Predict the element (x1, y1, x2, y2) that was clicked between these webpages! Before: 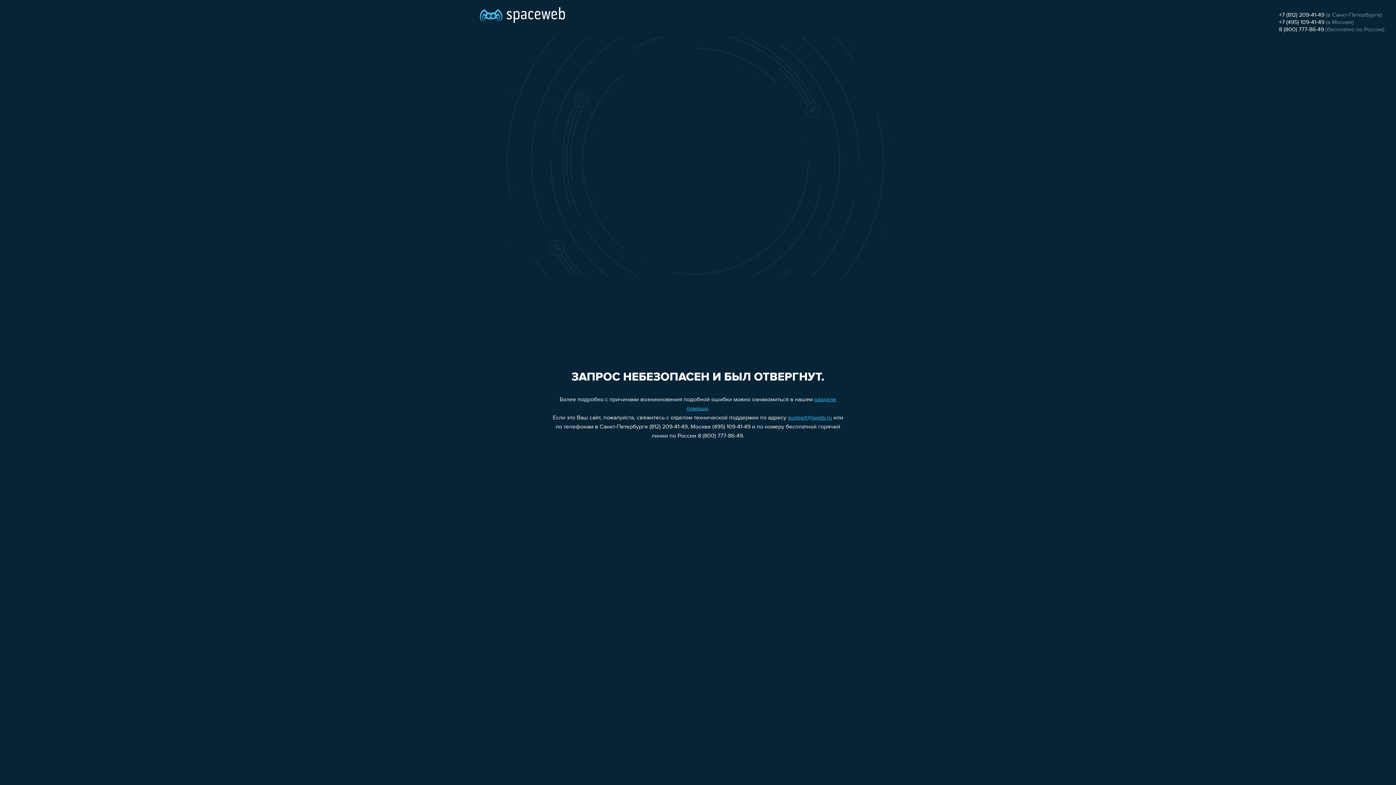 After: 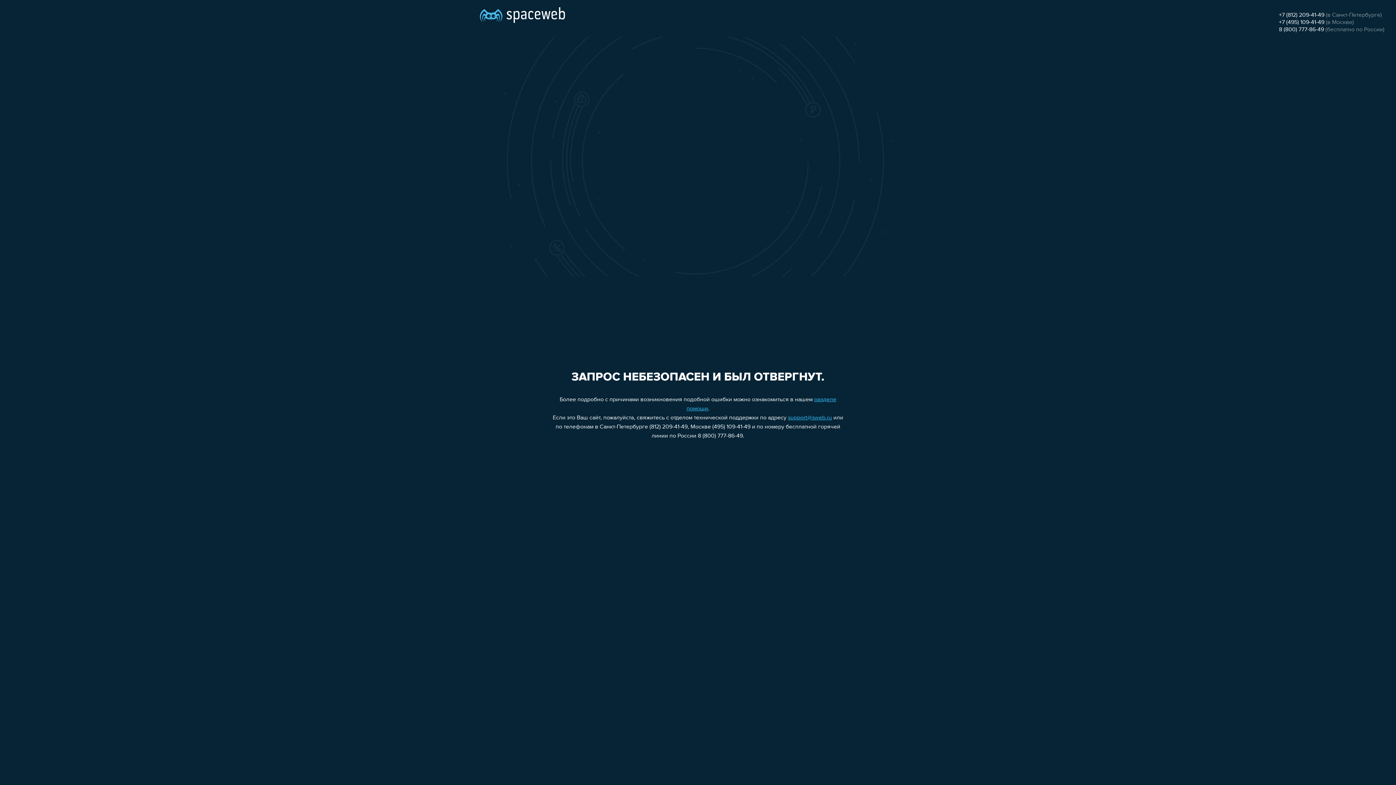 Action: label: +7 (495) 109-41-49 bbox: (1279, 19, 1324, 25)